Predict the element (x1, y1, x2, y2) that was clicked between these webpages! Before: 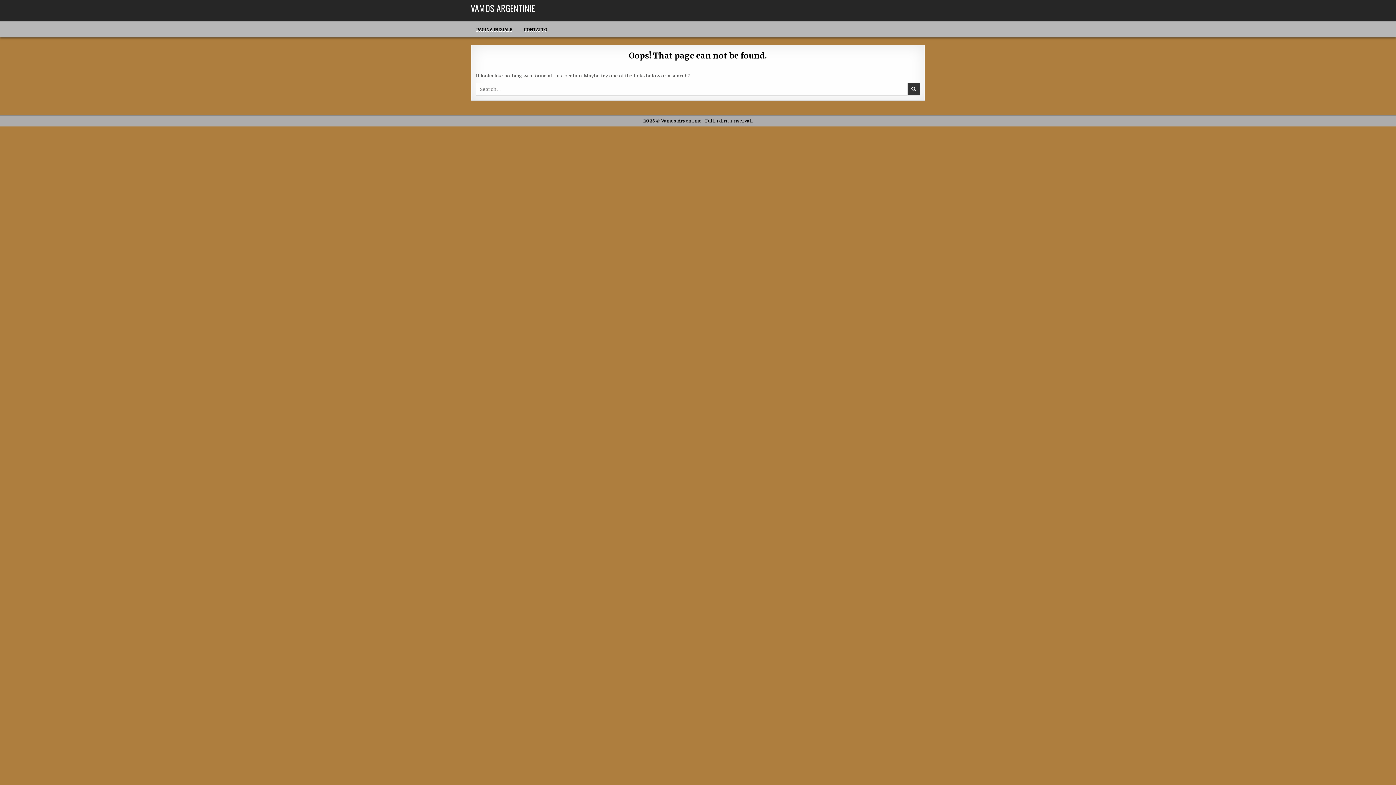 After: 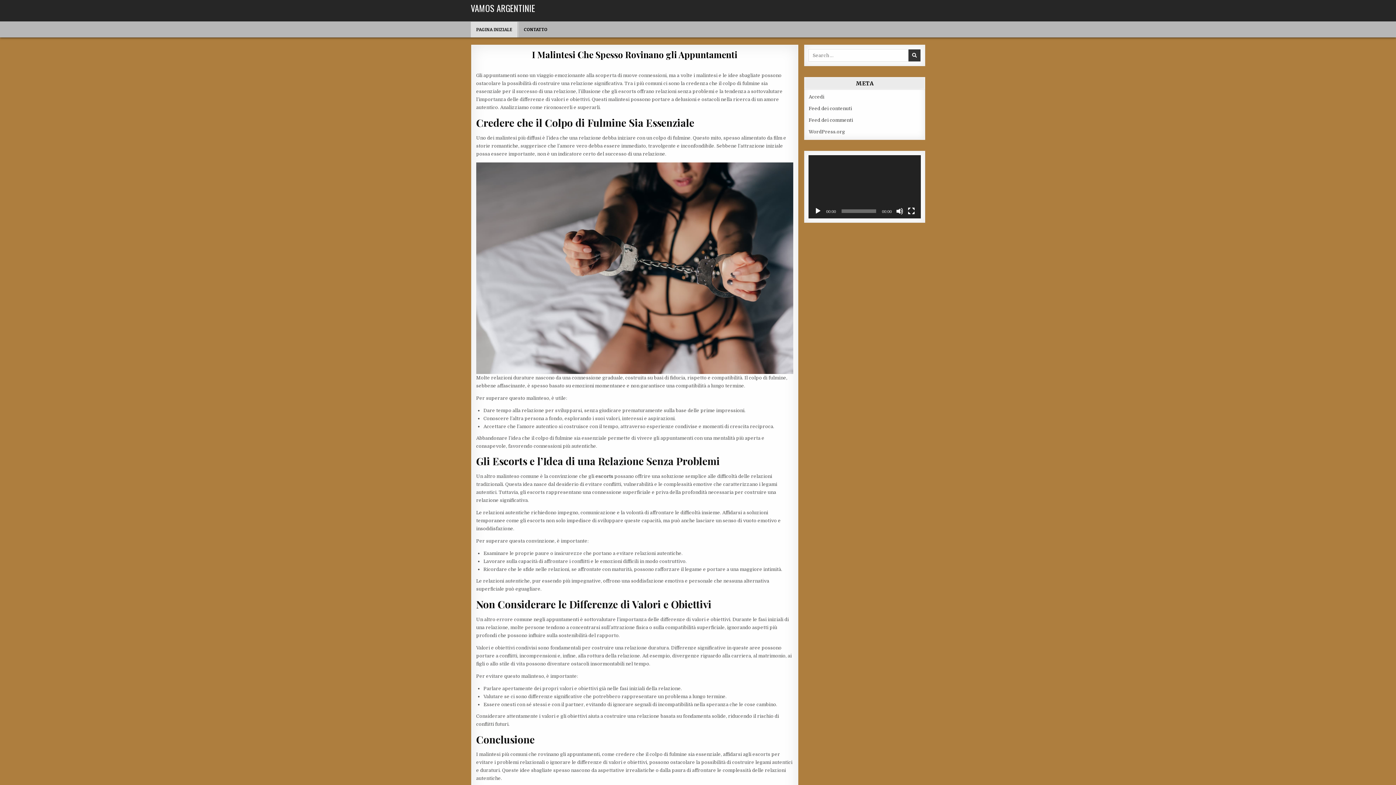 Action: label: VAMOS ARGENTINIE bbox: (470, 1, 535, 14)